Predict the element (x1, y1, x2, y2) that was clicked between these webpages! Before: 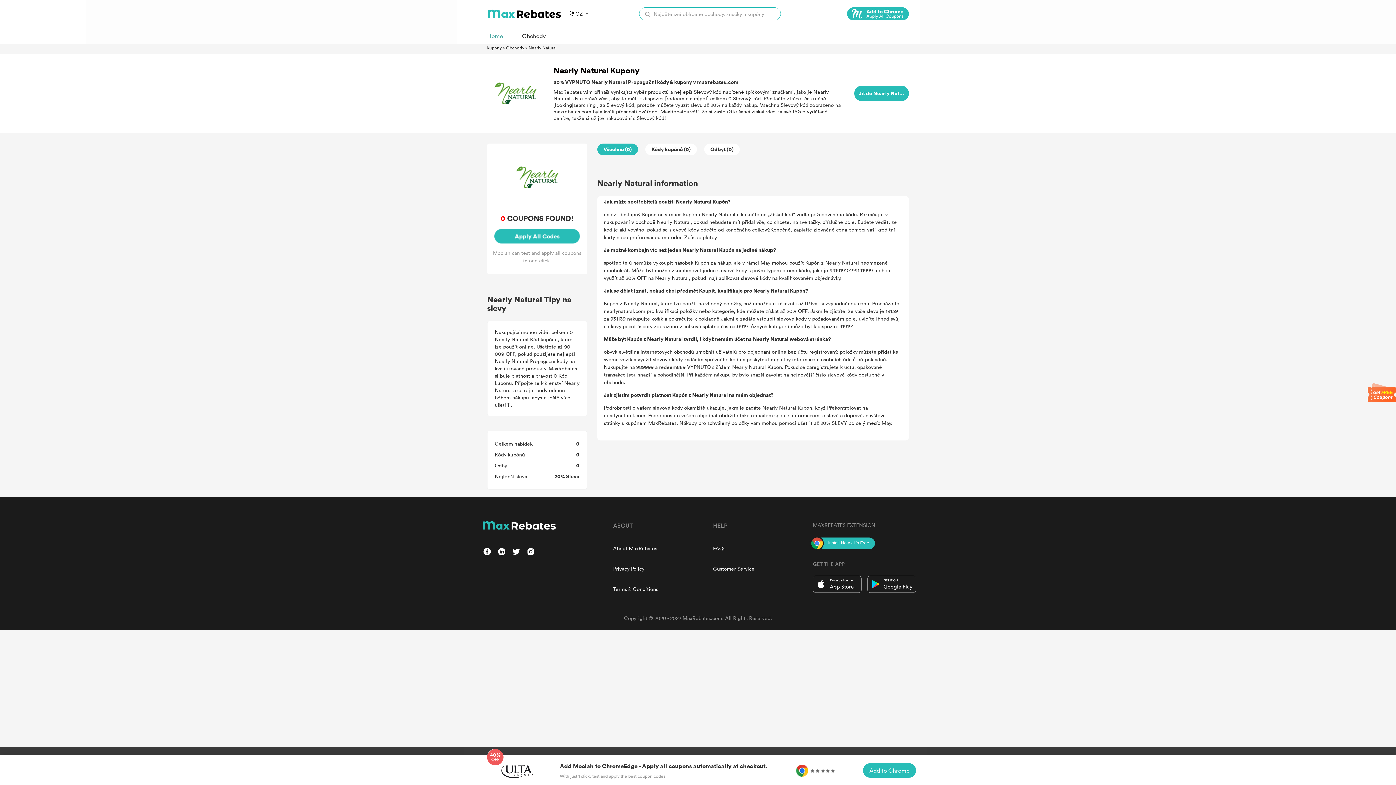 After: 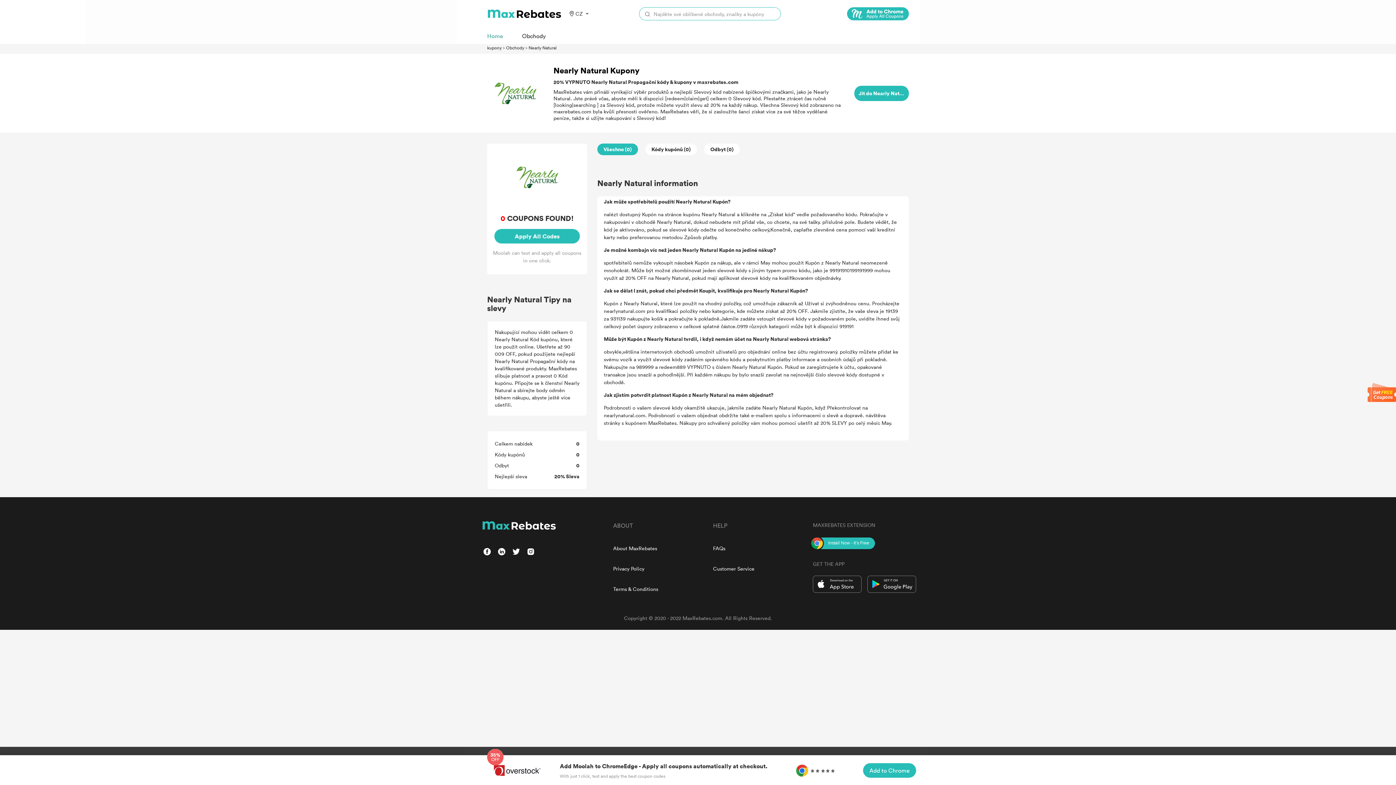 Action: bbox: (512, 548, 520, 555)